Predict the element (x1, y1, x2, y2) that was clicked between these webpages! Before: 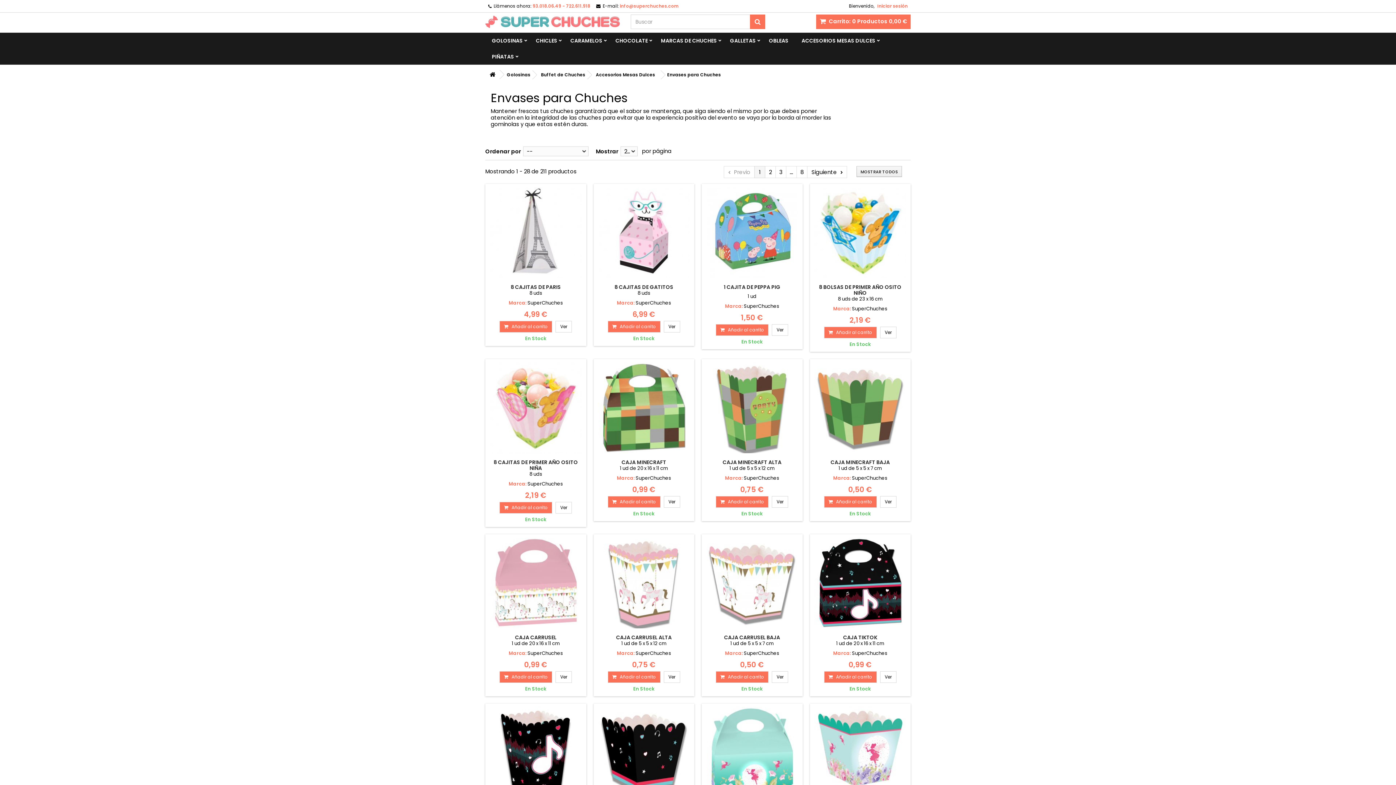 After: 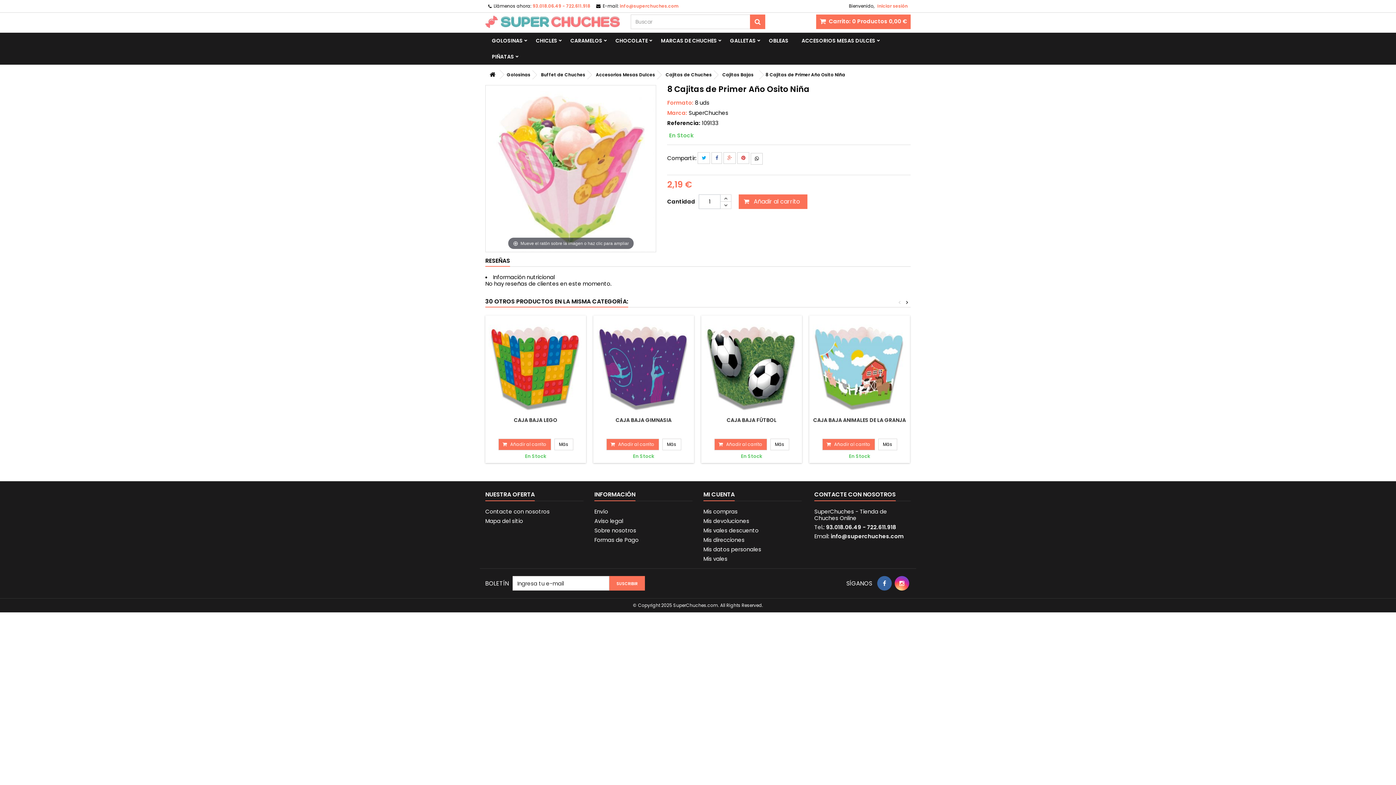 Action: label: Ver bbox: (555, 502, 572, 513)